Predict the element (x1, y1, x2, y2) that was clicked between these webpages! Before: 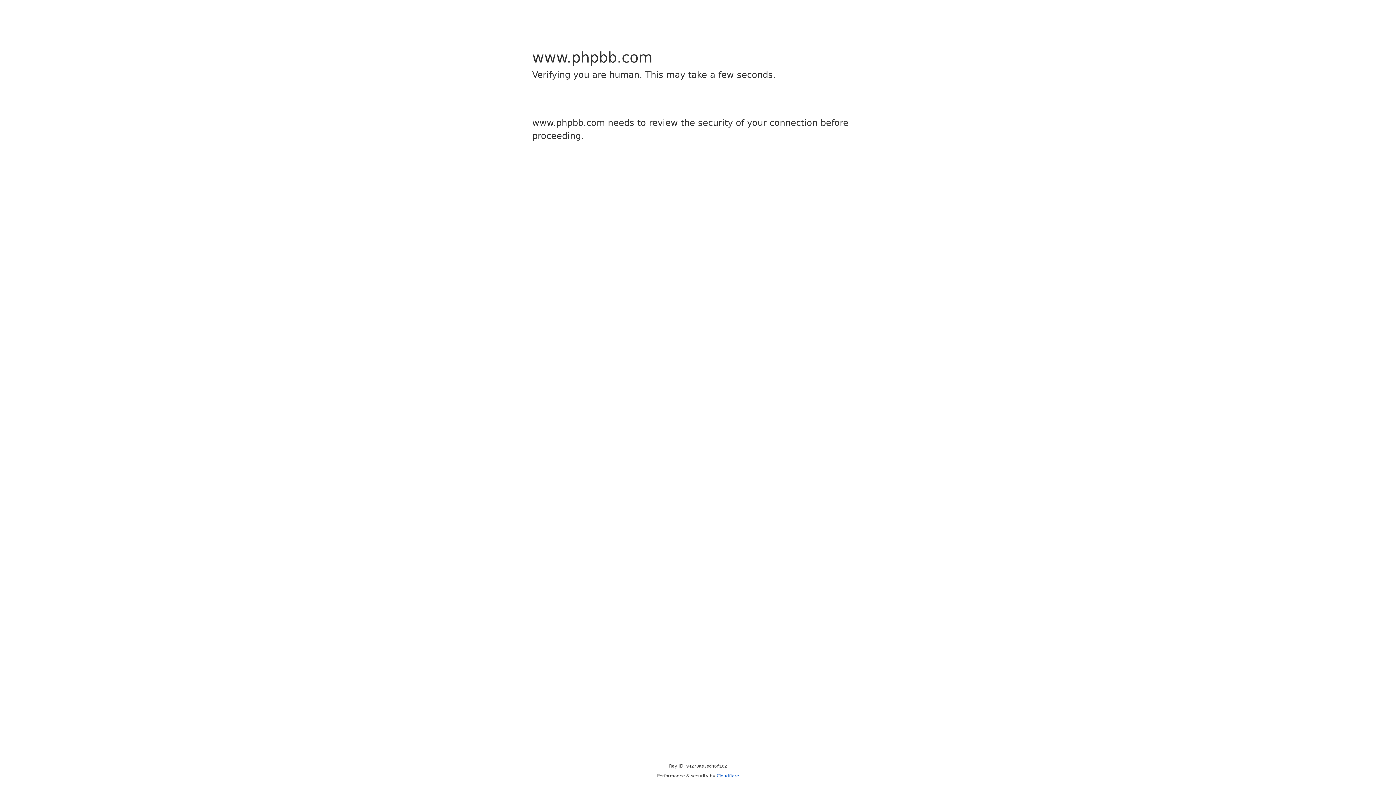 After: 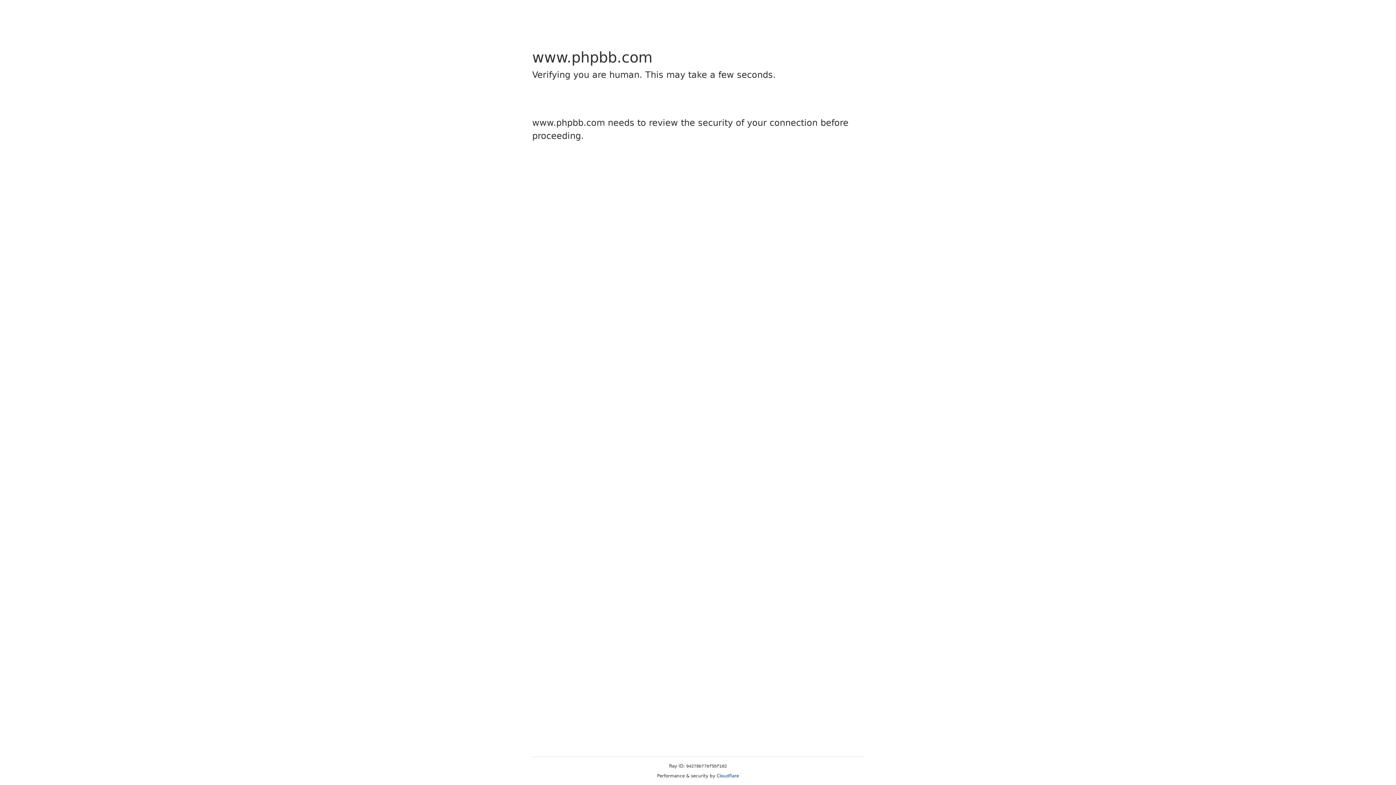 Action: bbox: (716, 773, 739, 778) label: Cloudflare